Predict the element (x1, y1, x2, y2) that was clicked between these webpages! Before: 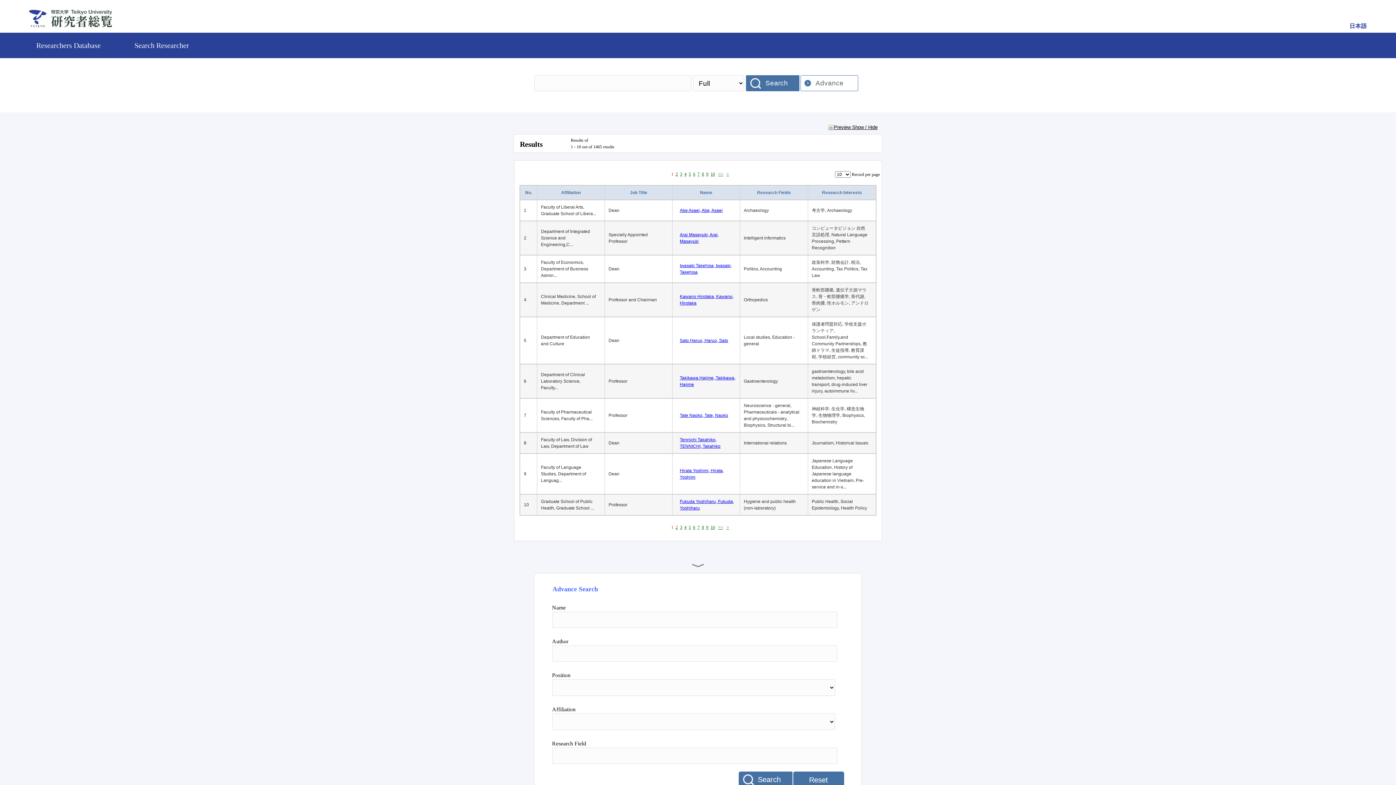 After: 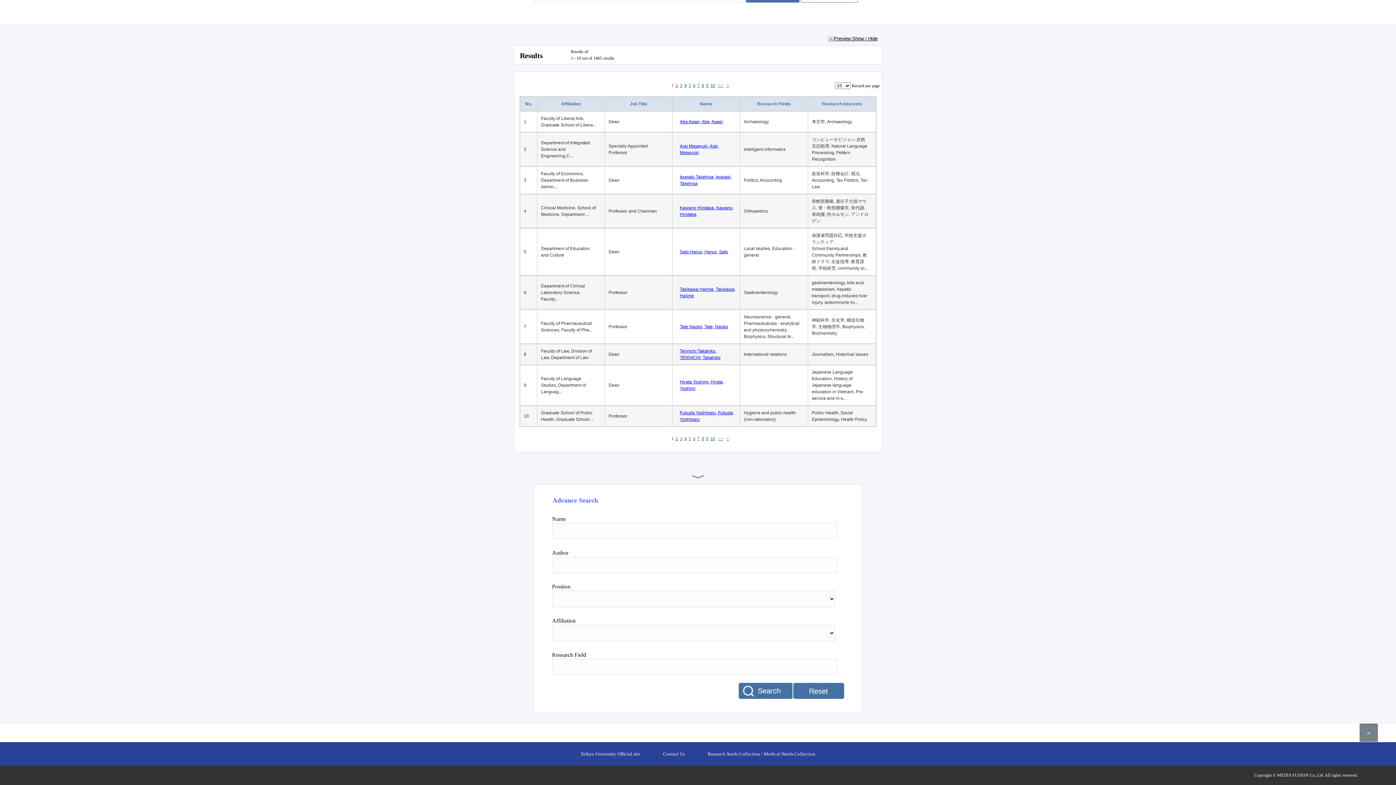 Action: bbox: (692, 559, 704, 571)